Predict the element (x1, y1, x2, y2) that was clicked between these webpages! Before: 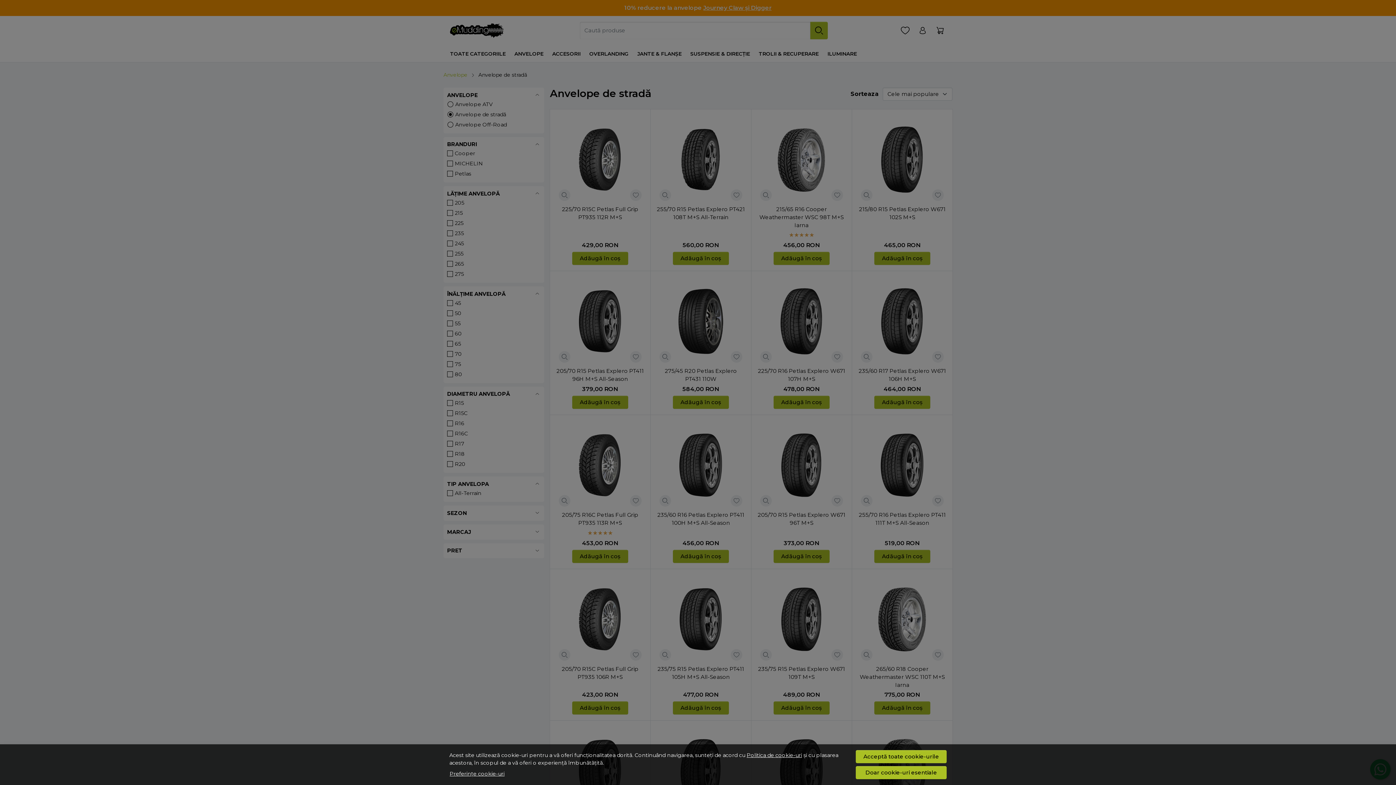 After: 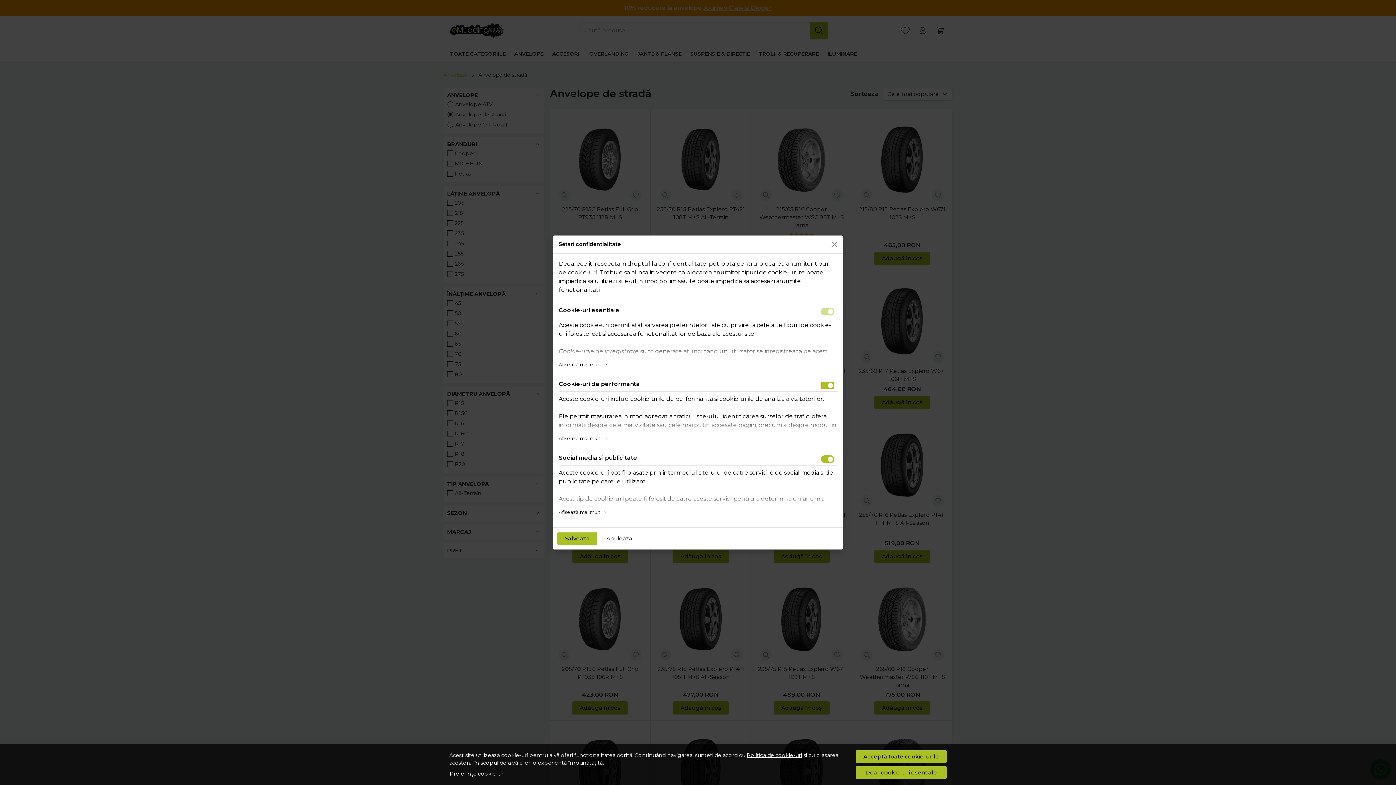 Action: bbox: (449, 770, 505, 778) label: Preferințe cookie-uri